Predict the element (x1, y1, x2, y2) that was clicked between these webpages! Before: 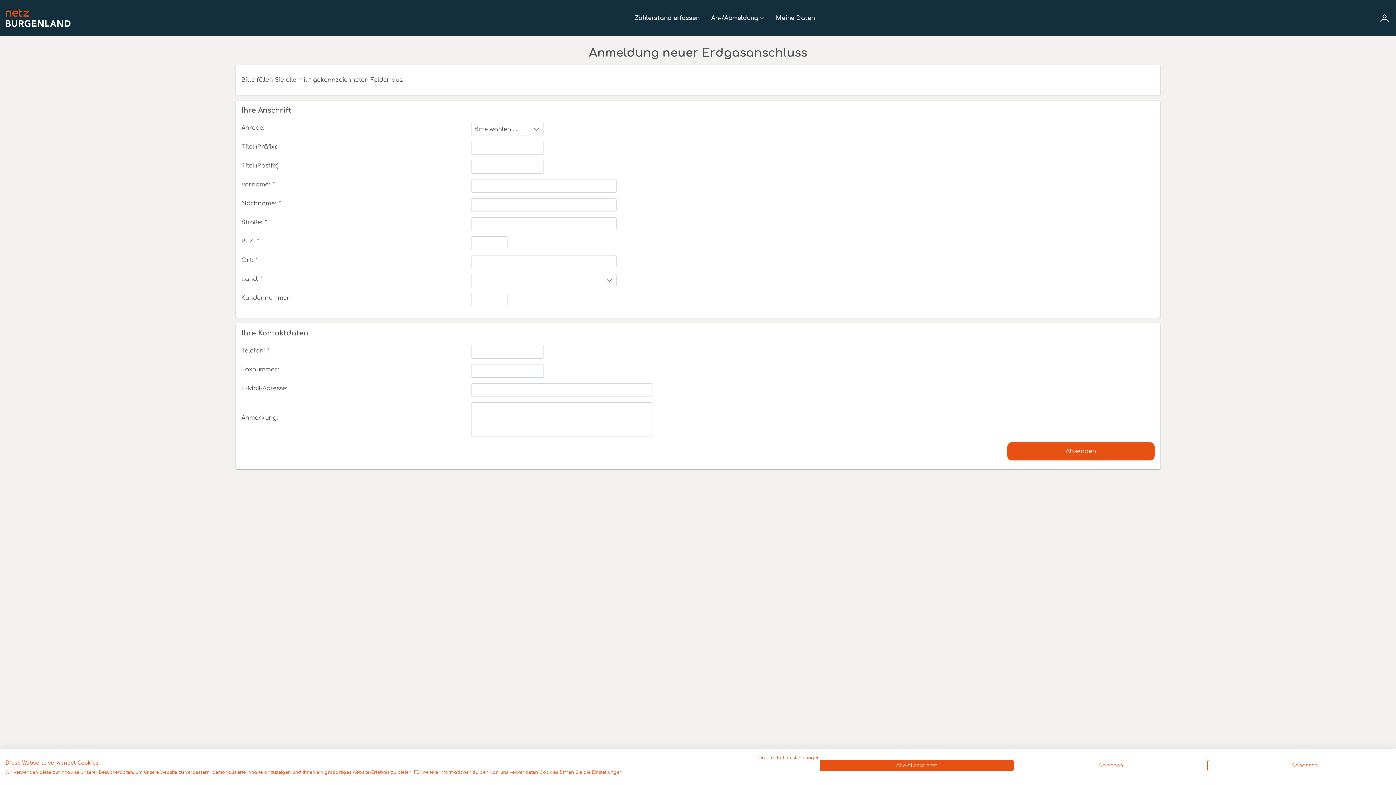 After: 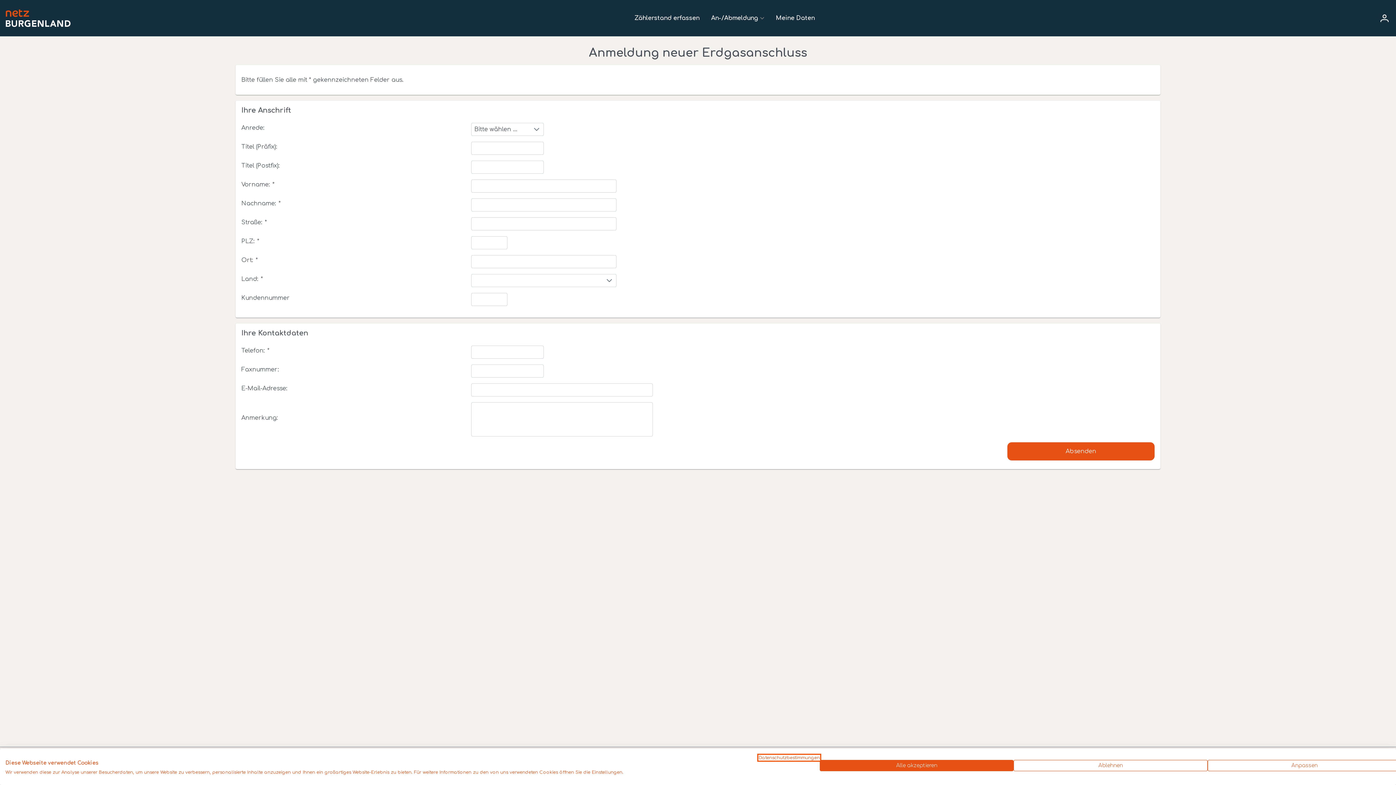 Action: label: Datenschutzrichtlinie. Externer Link. Wird in einer neuen Registerkarte oder einem neuen Fenster geöffnet. bbox: (758, 755, 820, 760)